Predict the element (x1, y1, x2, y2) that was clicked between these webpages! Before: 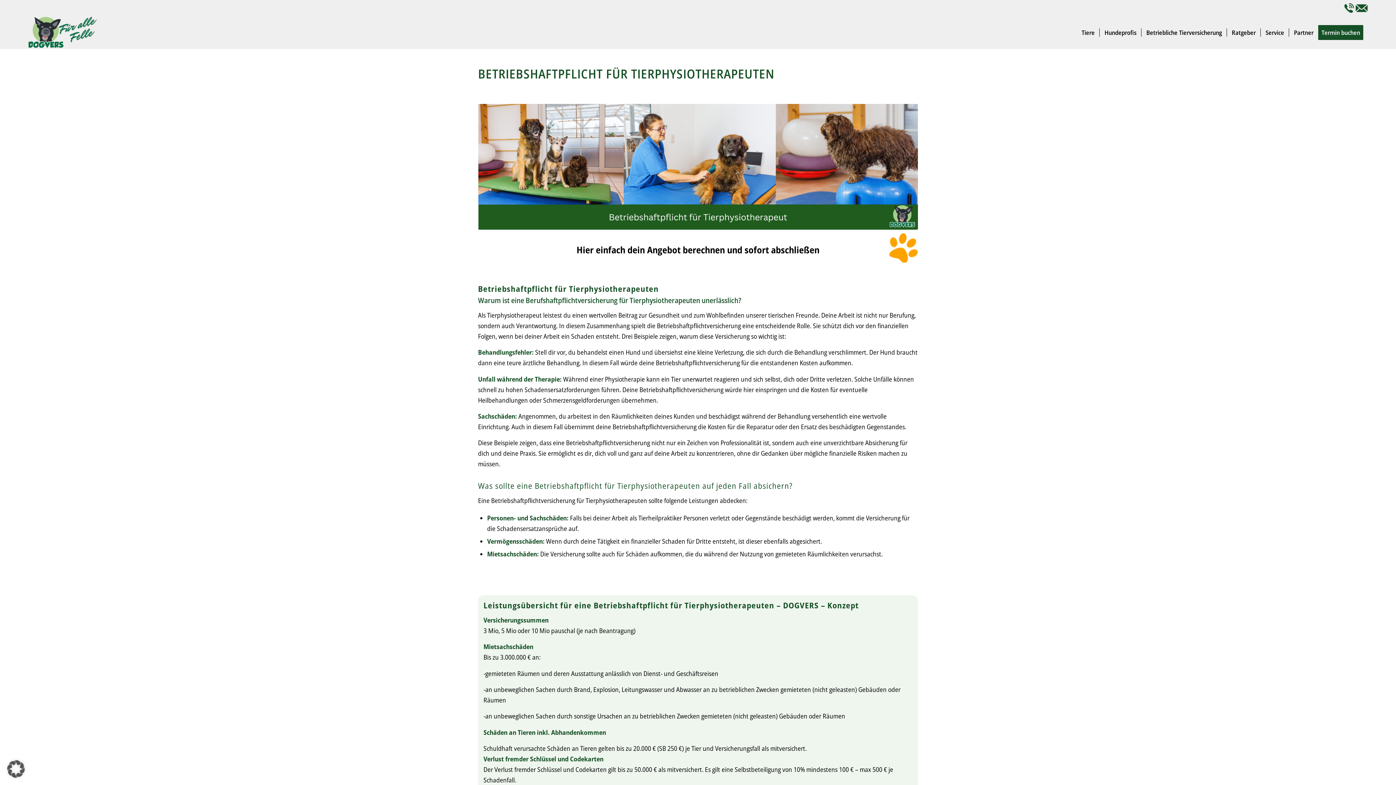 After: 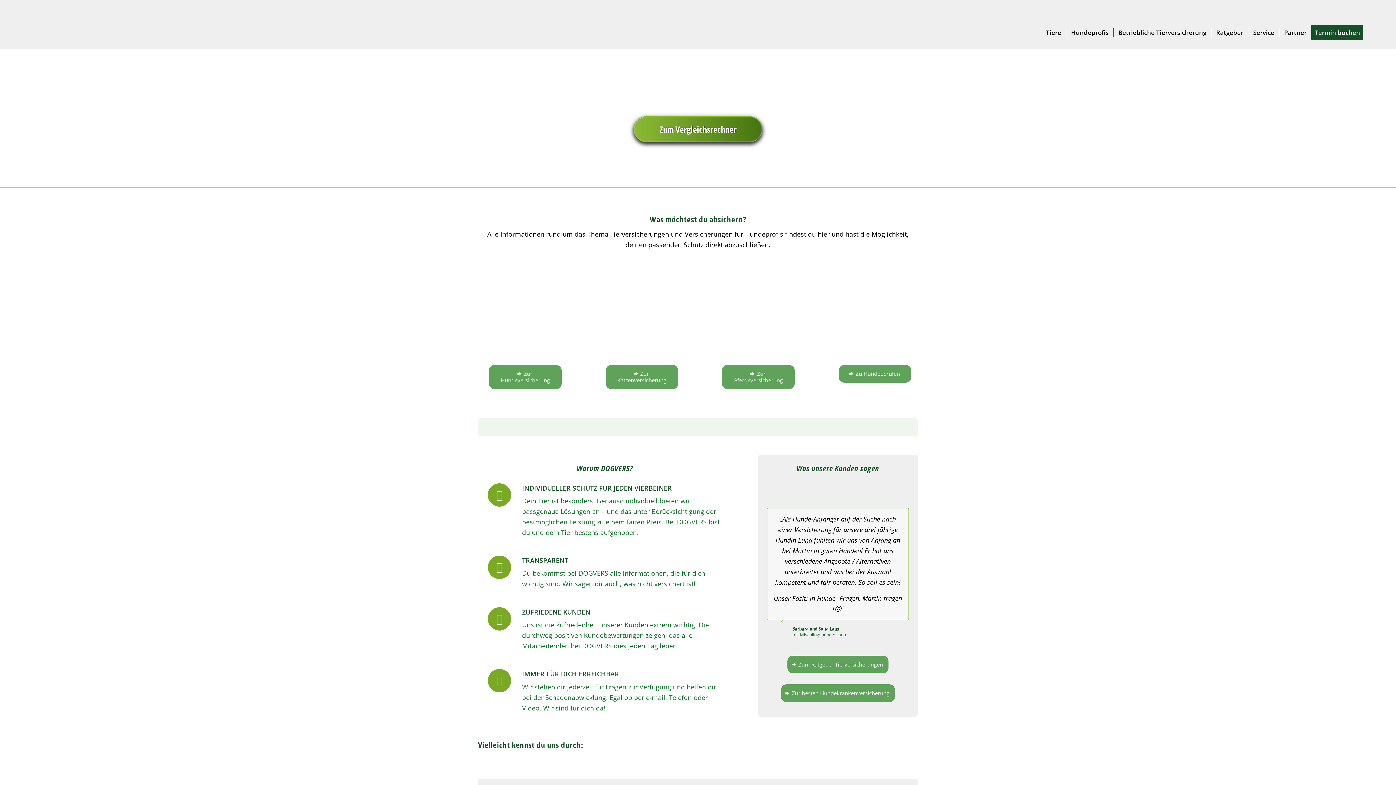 Action: bbox: (27, 16, 97, 48) label: DOGVERS